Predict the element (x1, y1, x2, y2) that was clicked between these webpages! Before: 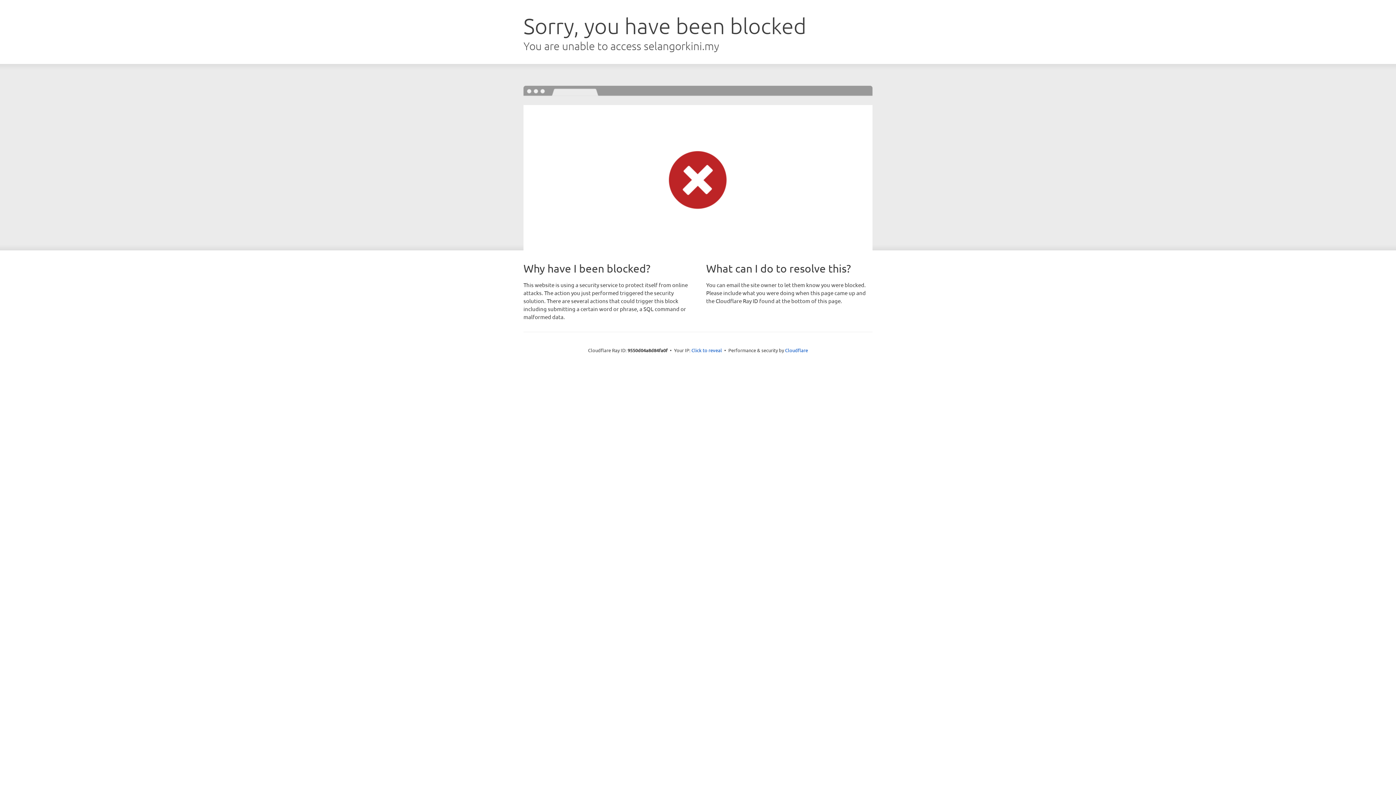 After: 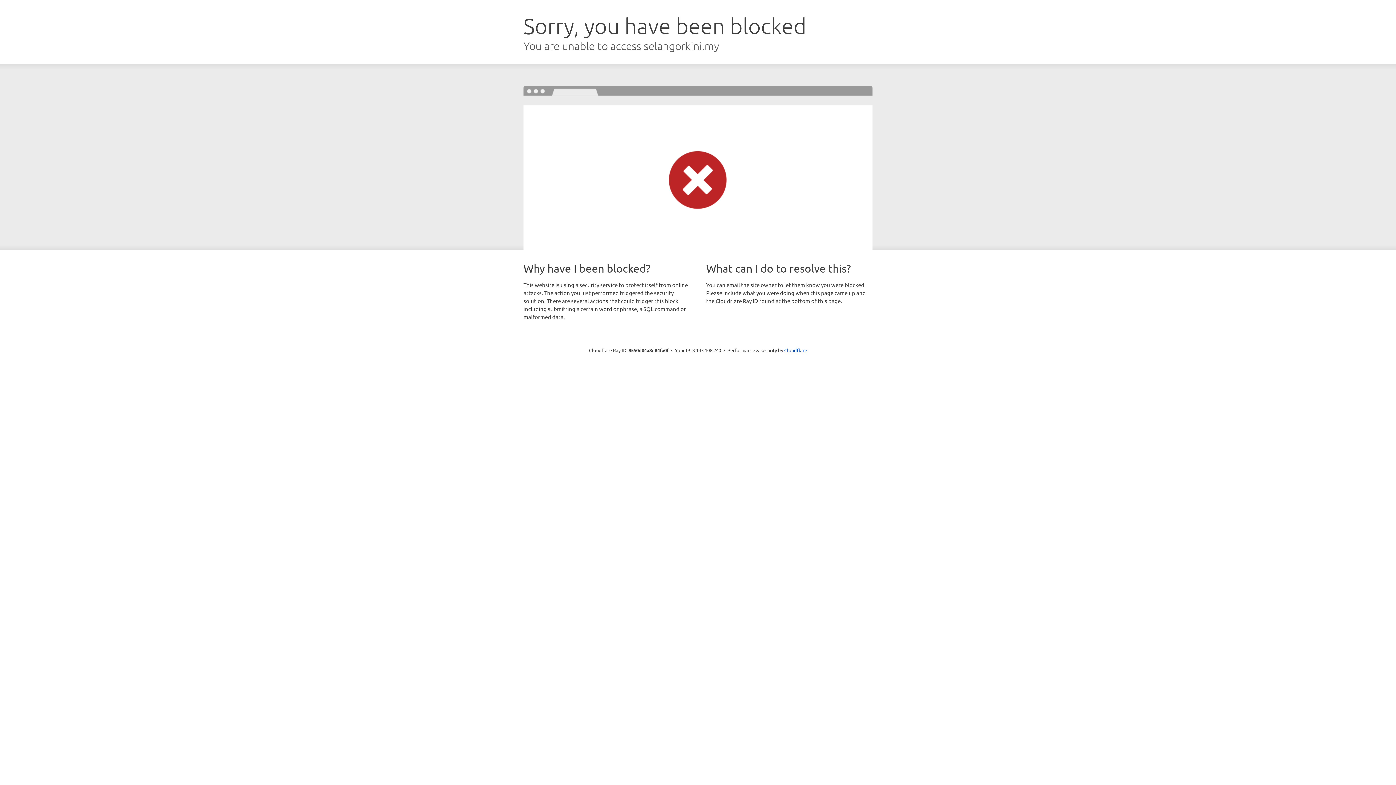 Action: label: Click to reveal bbox: (691, 346, 722, 353)